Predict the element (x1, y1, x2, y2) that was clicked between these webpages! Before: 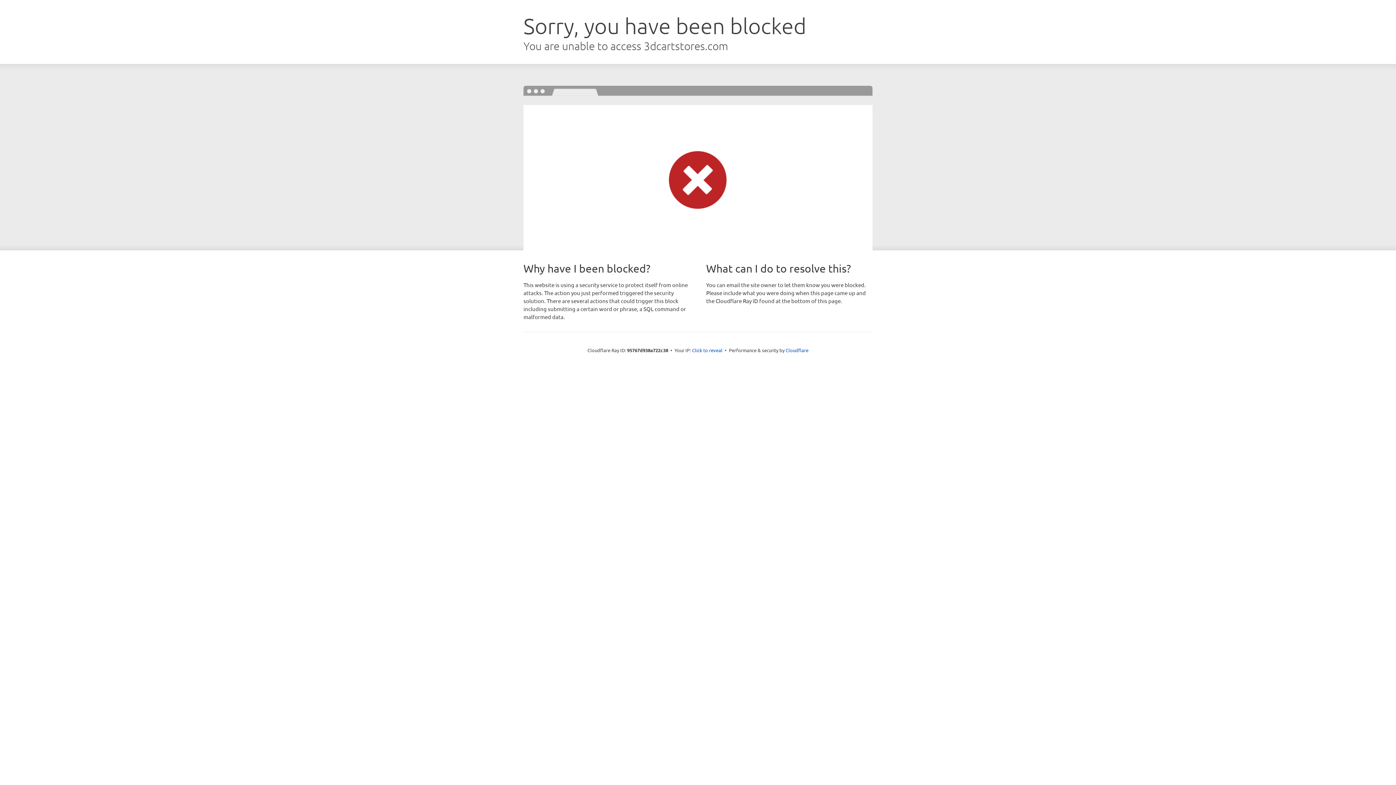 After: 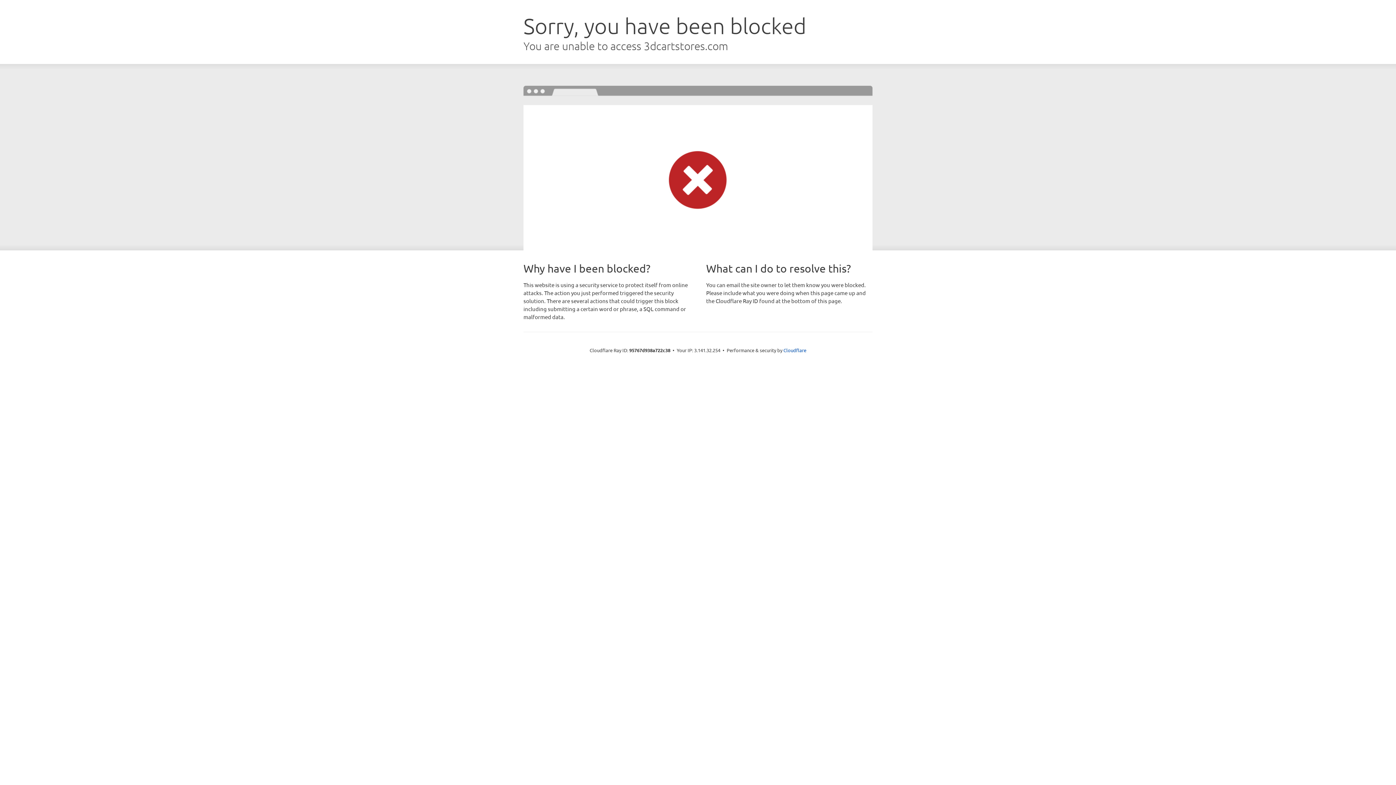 Action: bbox: (692, 346, 722, 353) label: Click to reveal